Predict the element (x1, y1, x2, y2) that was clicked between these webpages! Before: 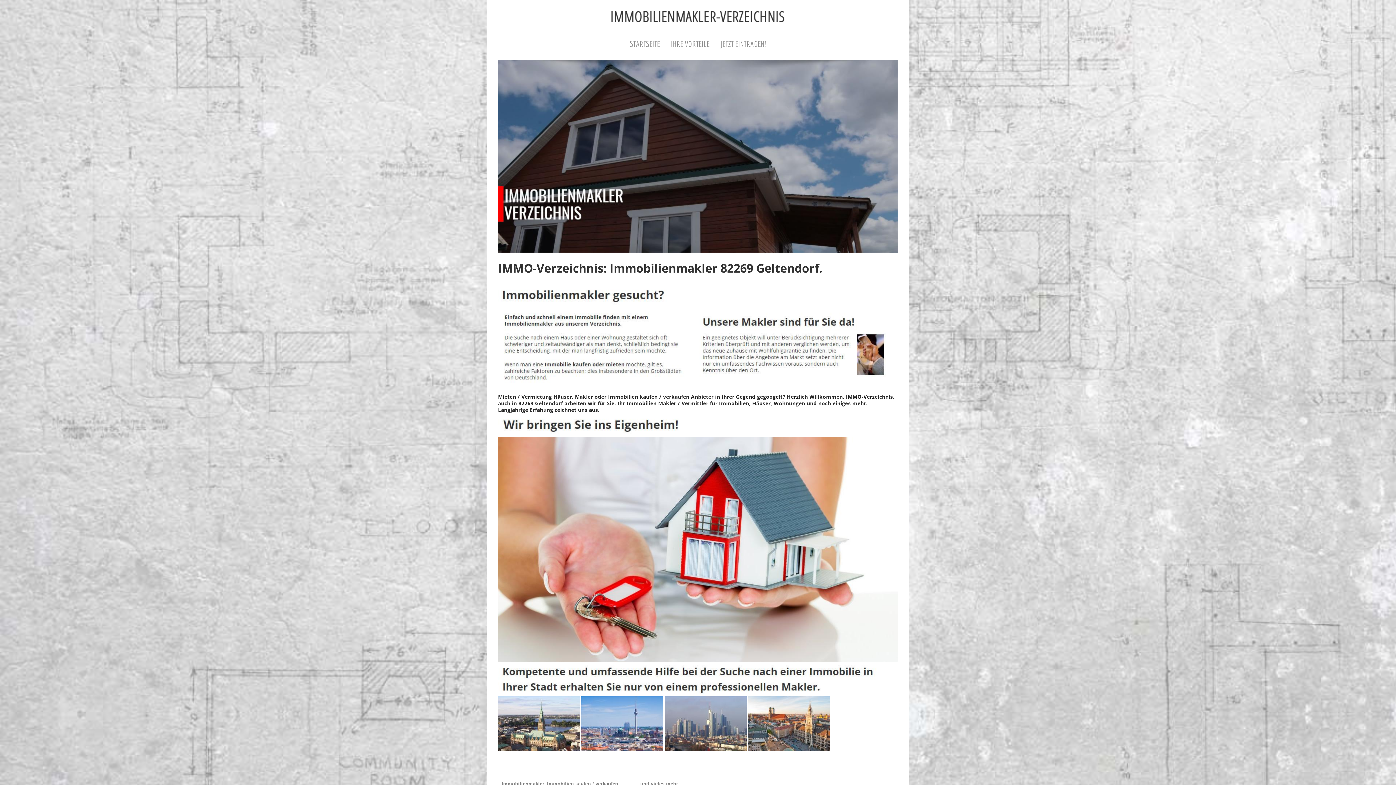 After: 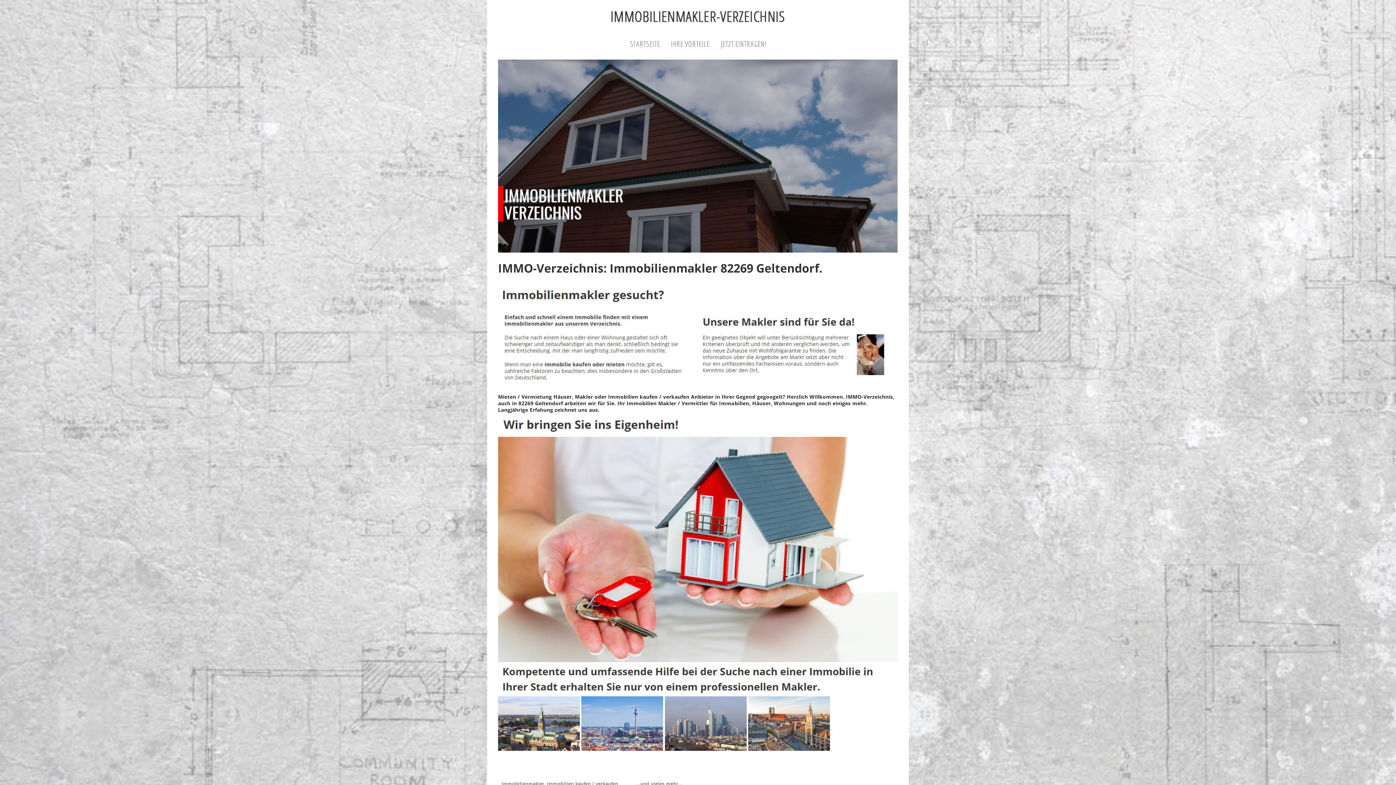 Action: bbox: (623, 778, 630, 781)